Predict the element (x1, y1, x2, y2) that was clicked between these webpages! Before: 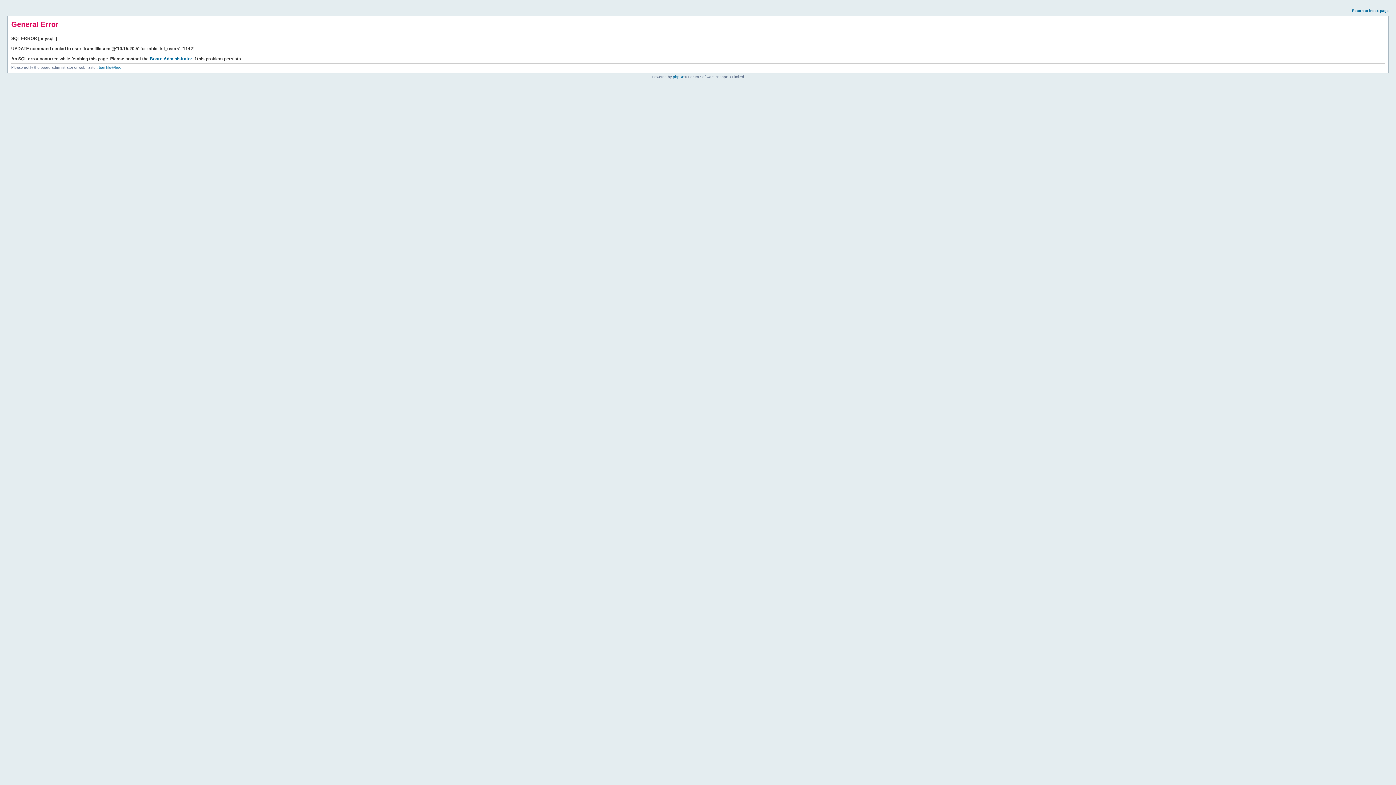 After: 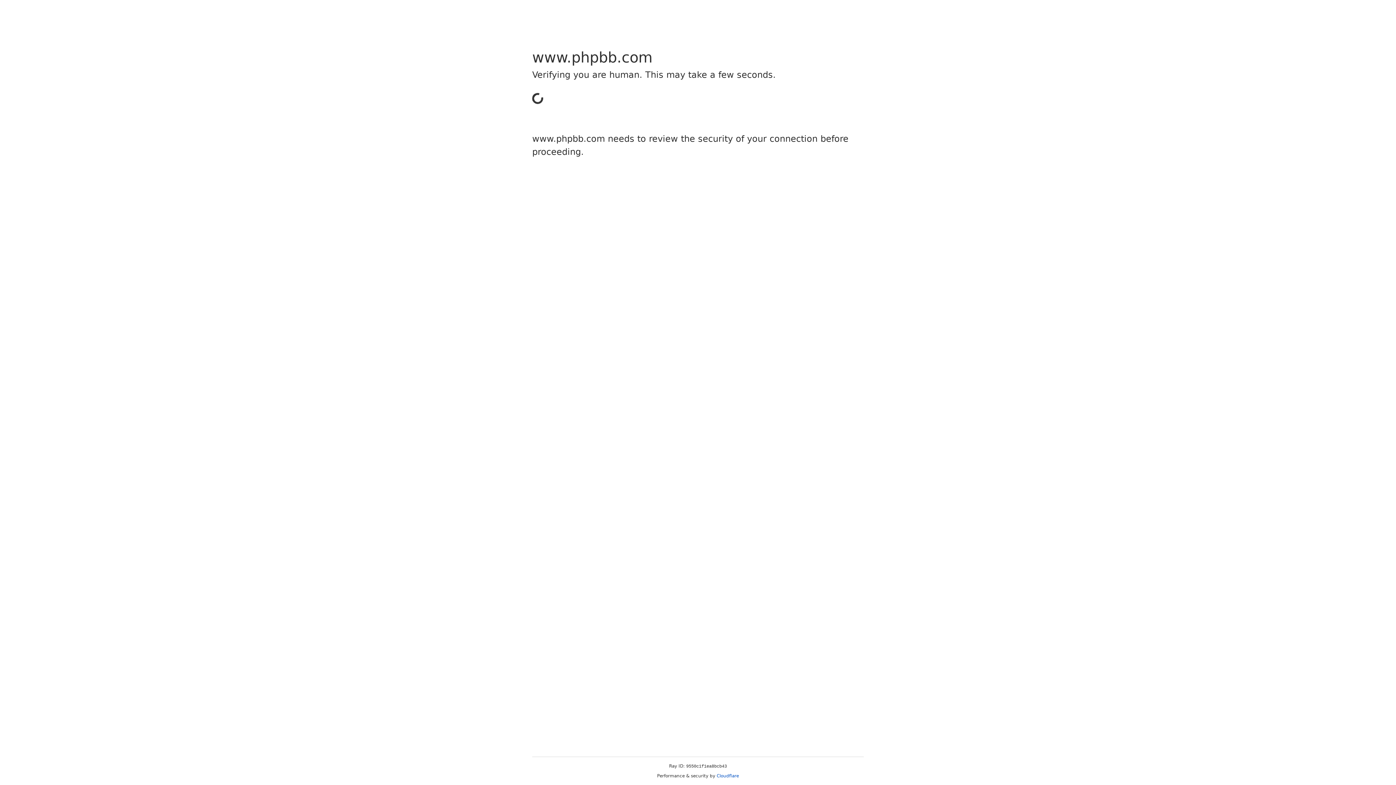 Action: bbox: (673, 74, 684, 78) label: phpBB